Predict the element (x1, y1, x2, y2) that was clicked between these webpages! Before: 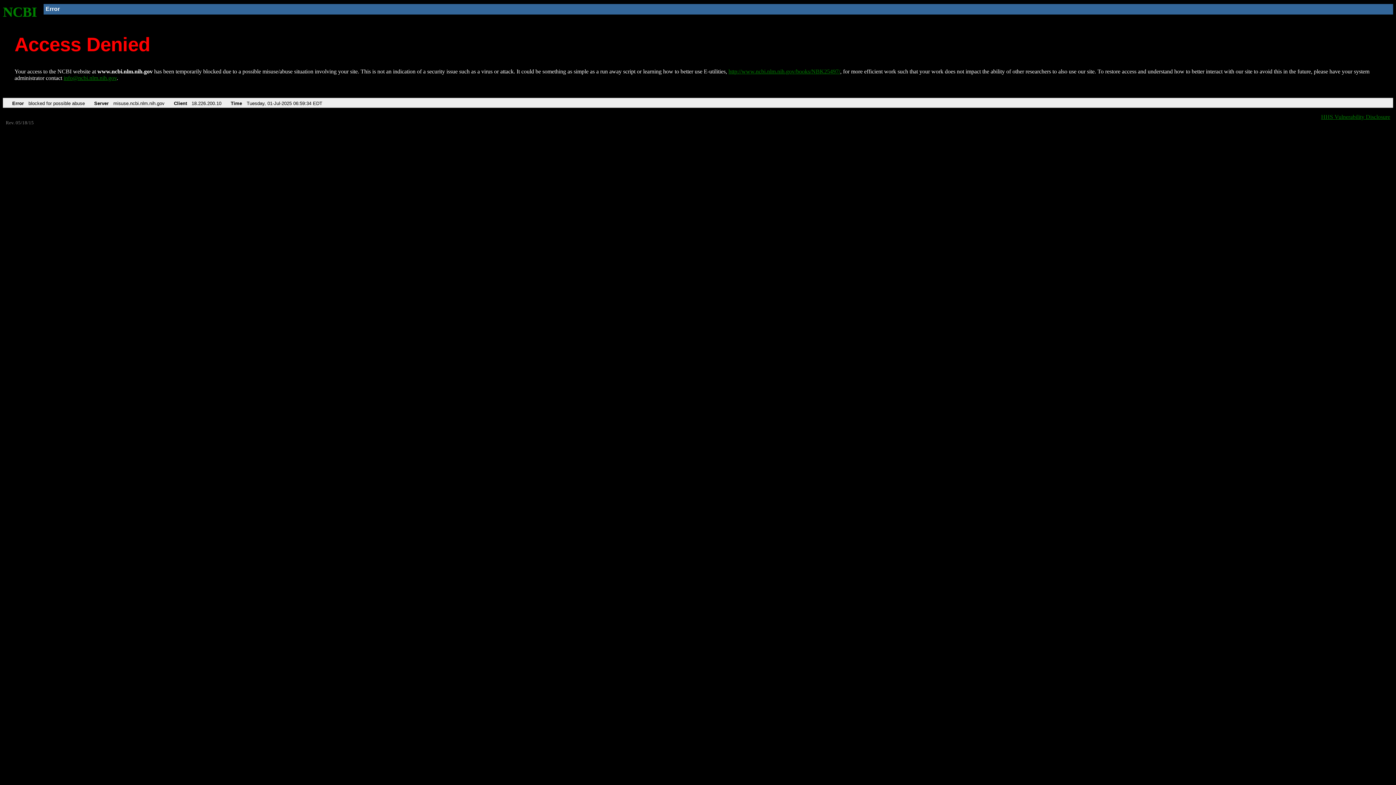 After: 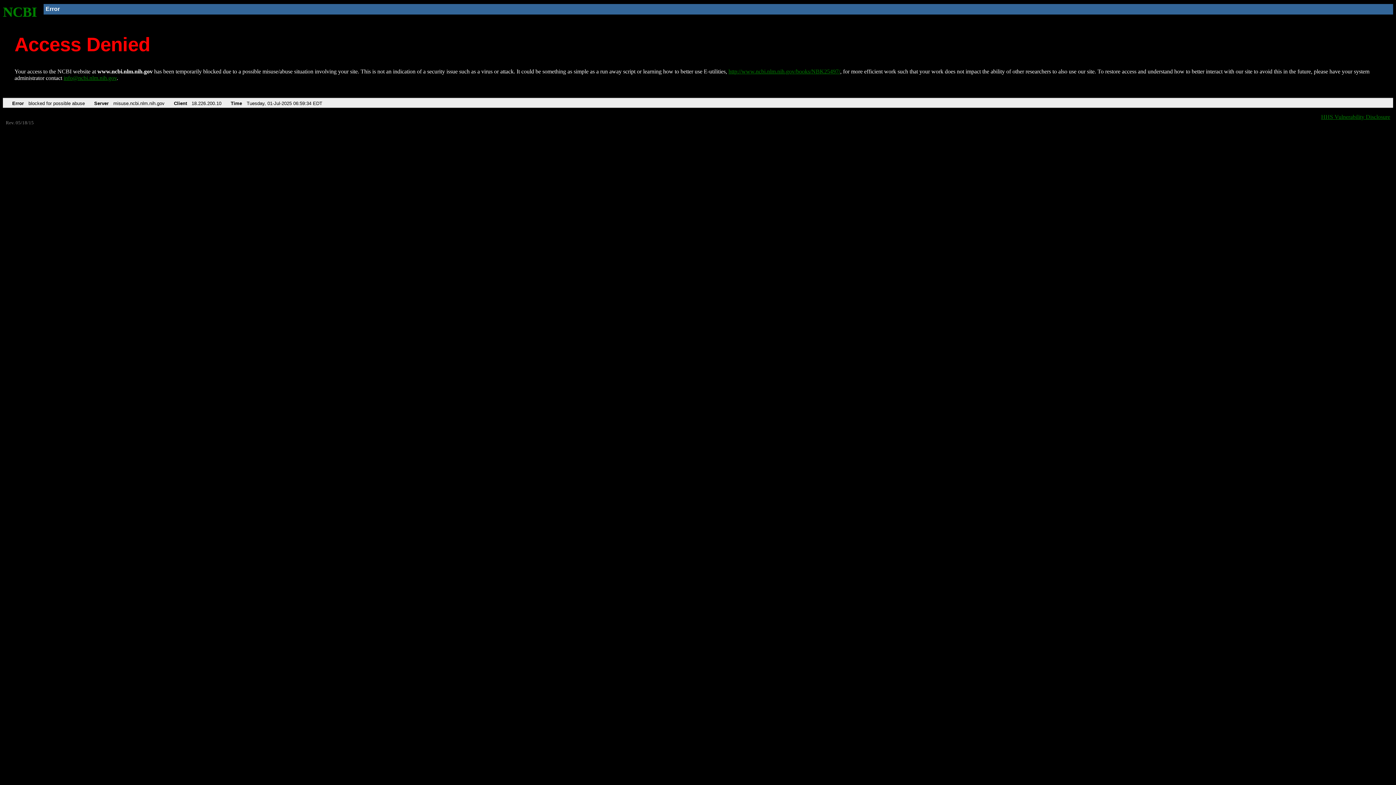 Action: label: info@ncbi.nlm.nih.gov bbox: (63, 75, 116, 81)